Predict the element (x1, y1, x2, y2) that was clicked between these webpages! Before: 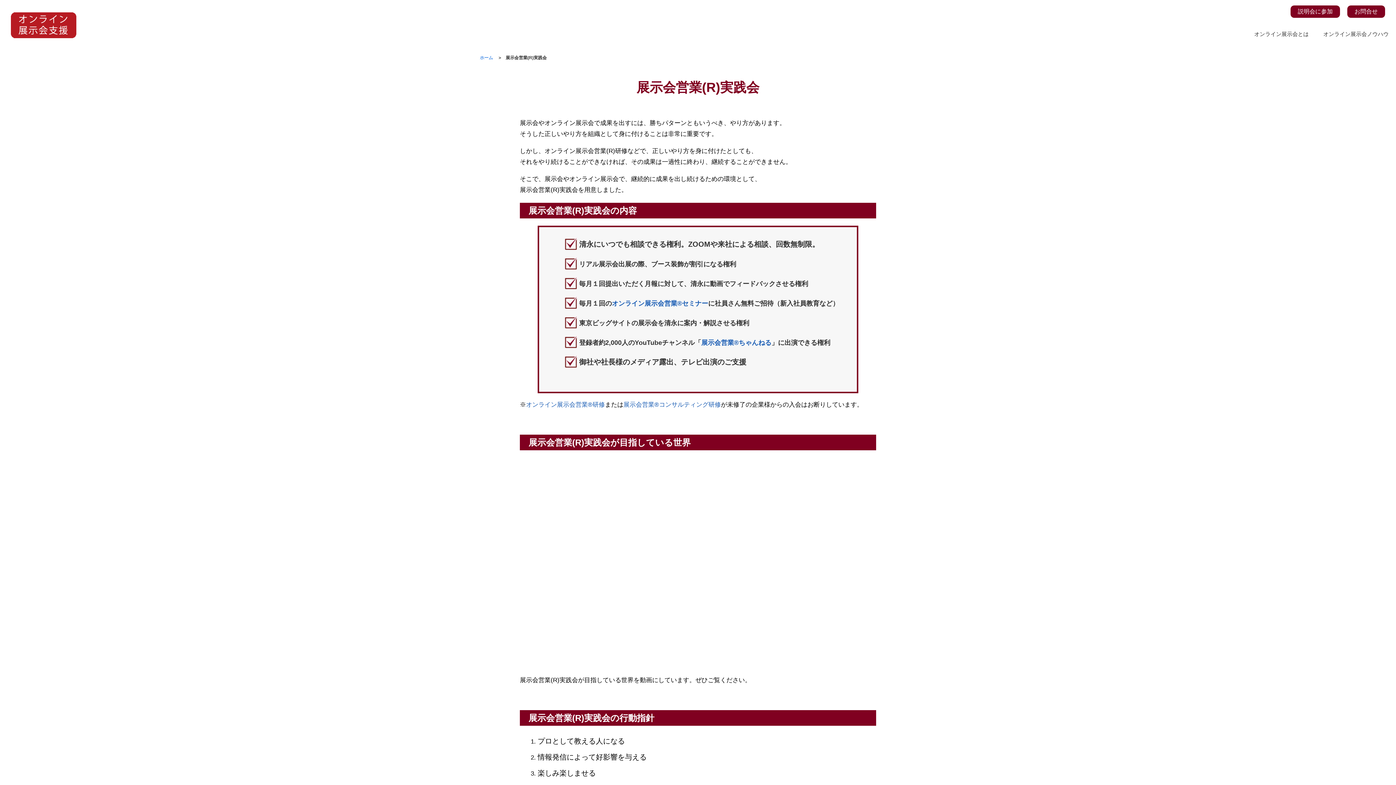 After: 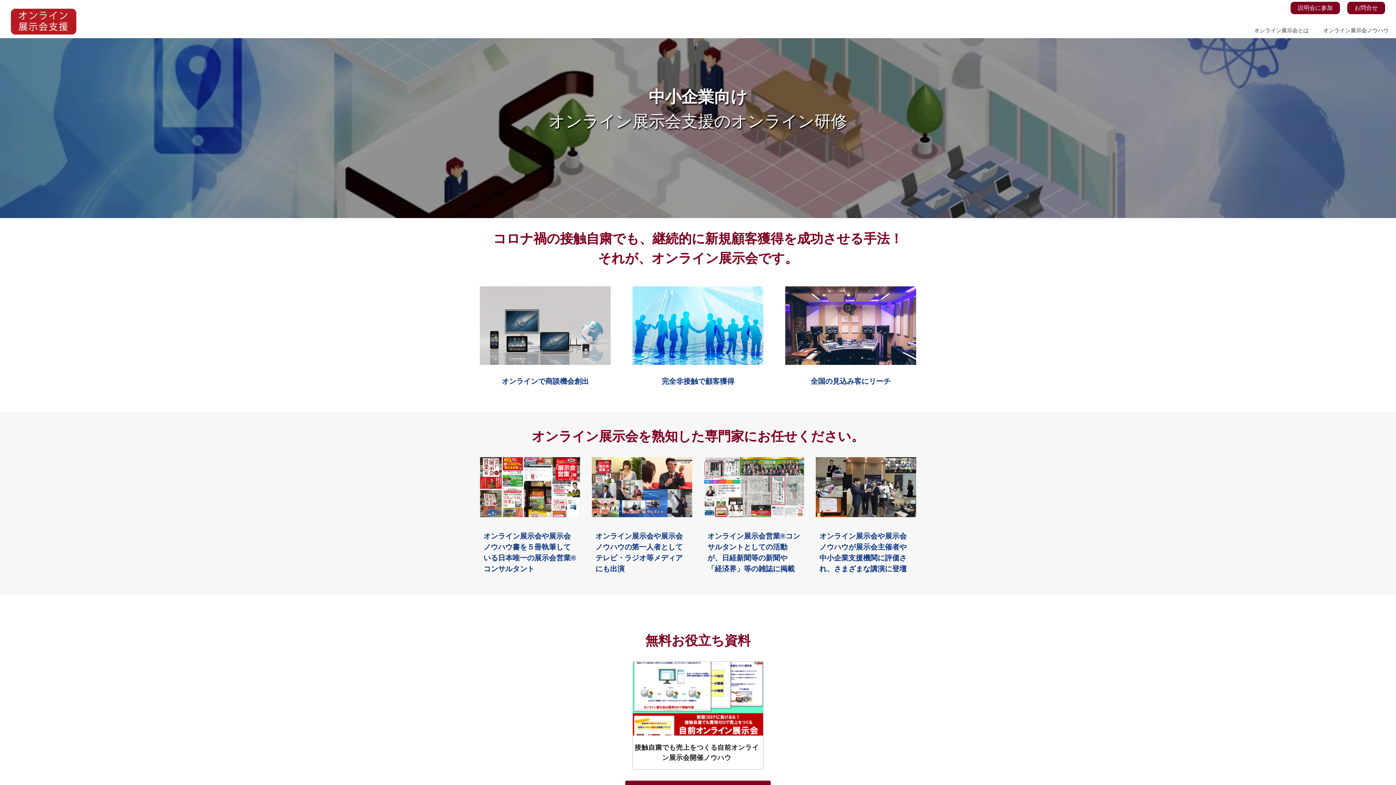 Action: bbox: (10, 9, 76, 15)